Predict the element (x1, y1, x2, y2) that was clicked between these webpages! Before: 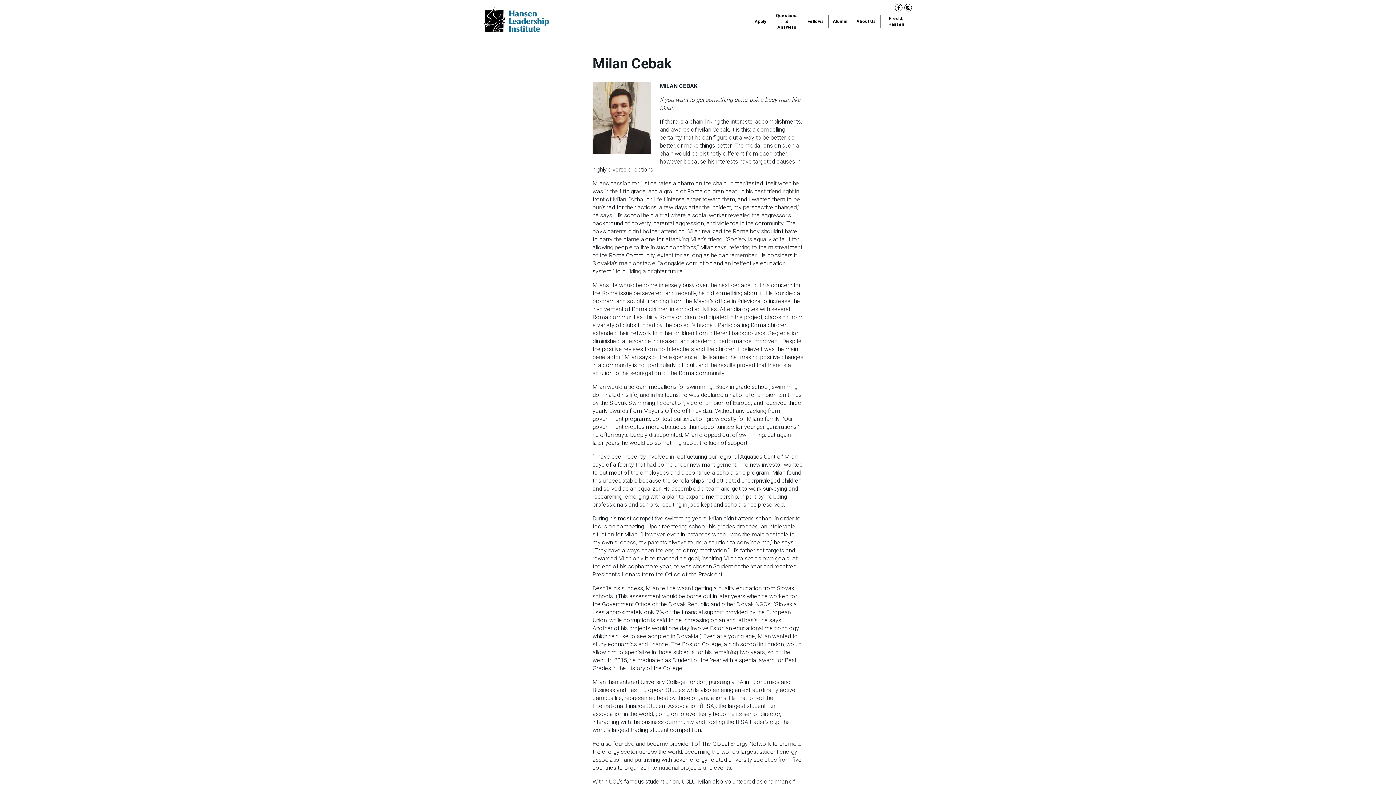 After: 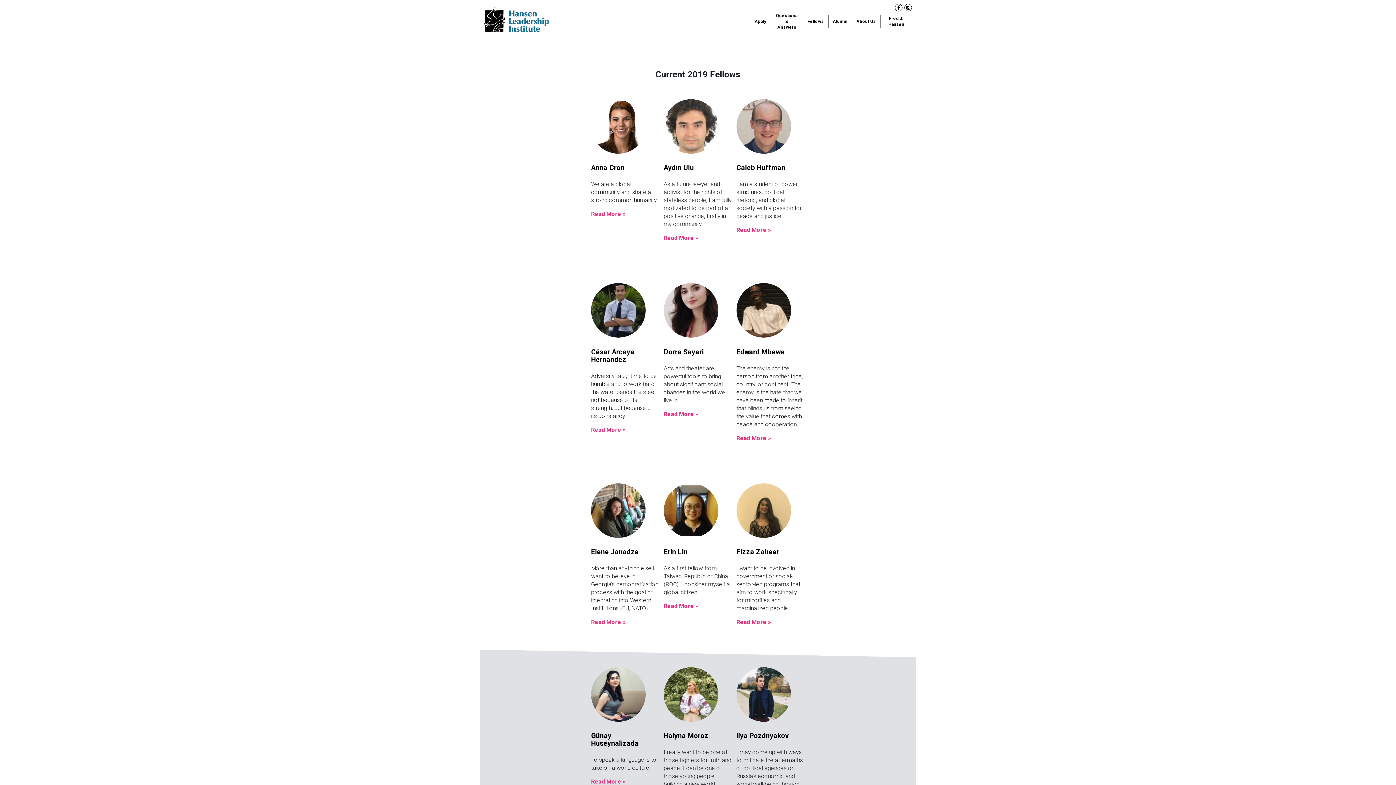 Action: label: Fellows bbox: (803, 18, 828, 24)